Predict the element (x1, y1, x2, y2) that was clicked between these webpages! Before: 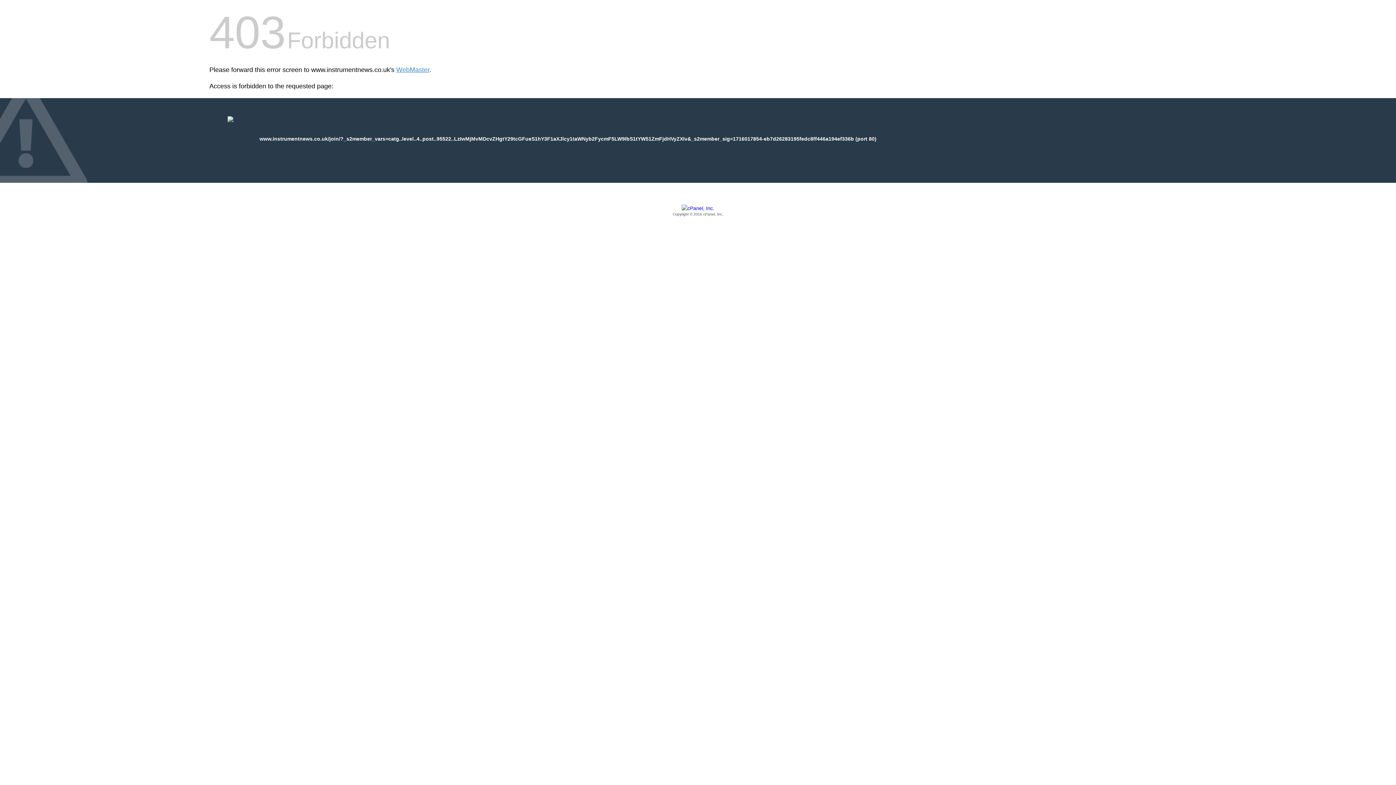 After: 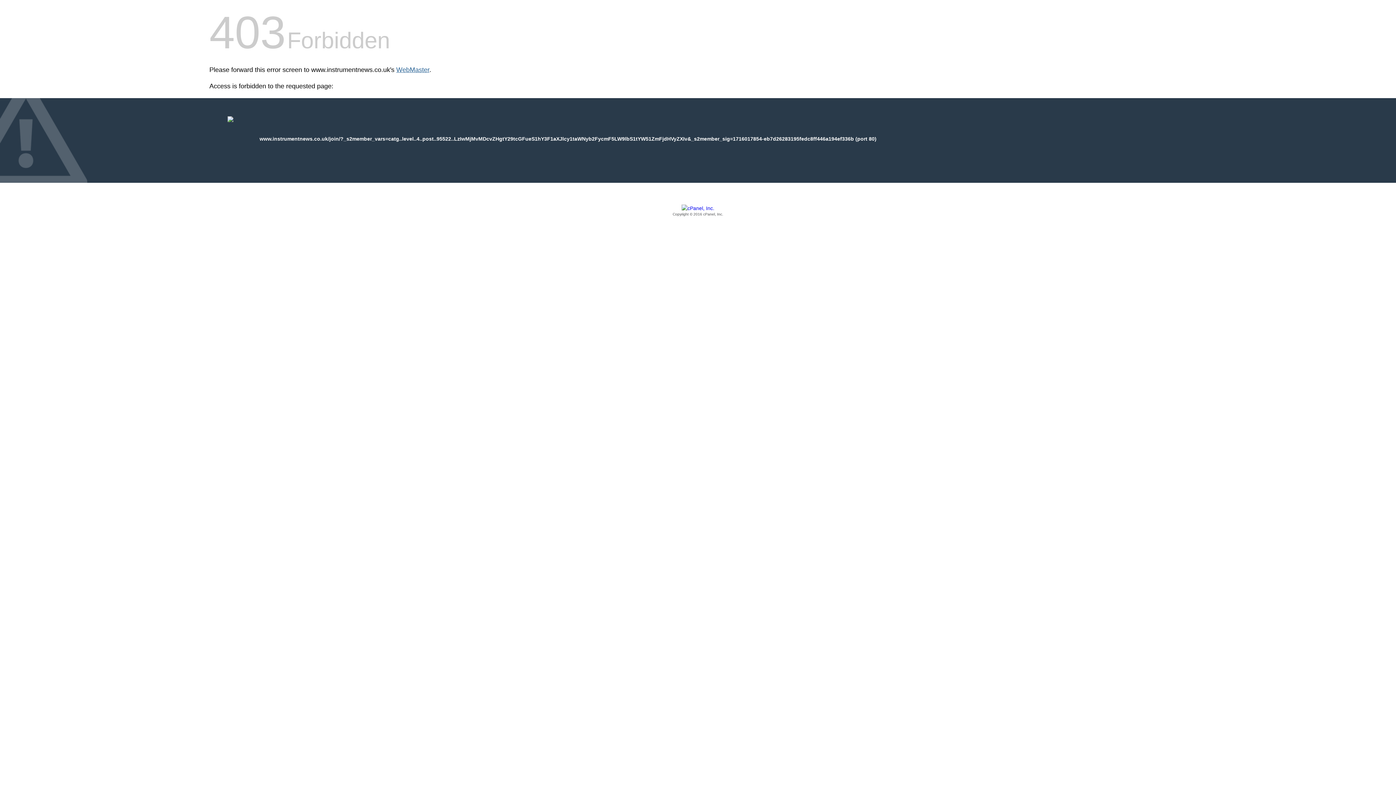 Action: bbox: (396, 66, 429, 73) label: WebMaster